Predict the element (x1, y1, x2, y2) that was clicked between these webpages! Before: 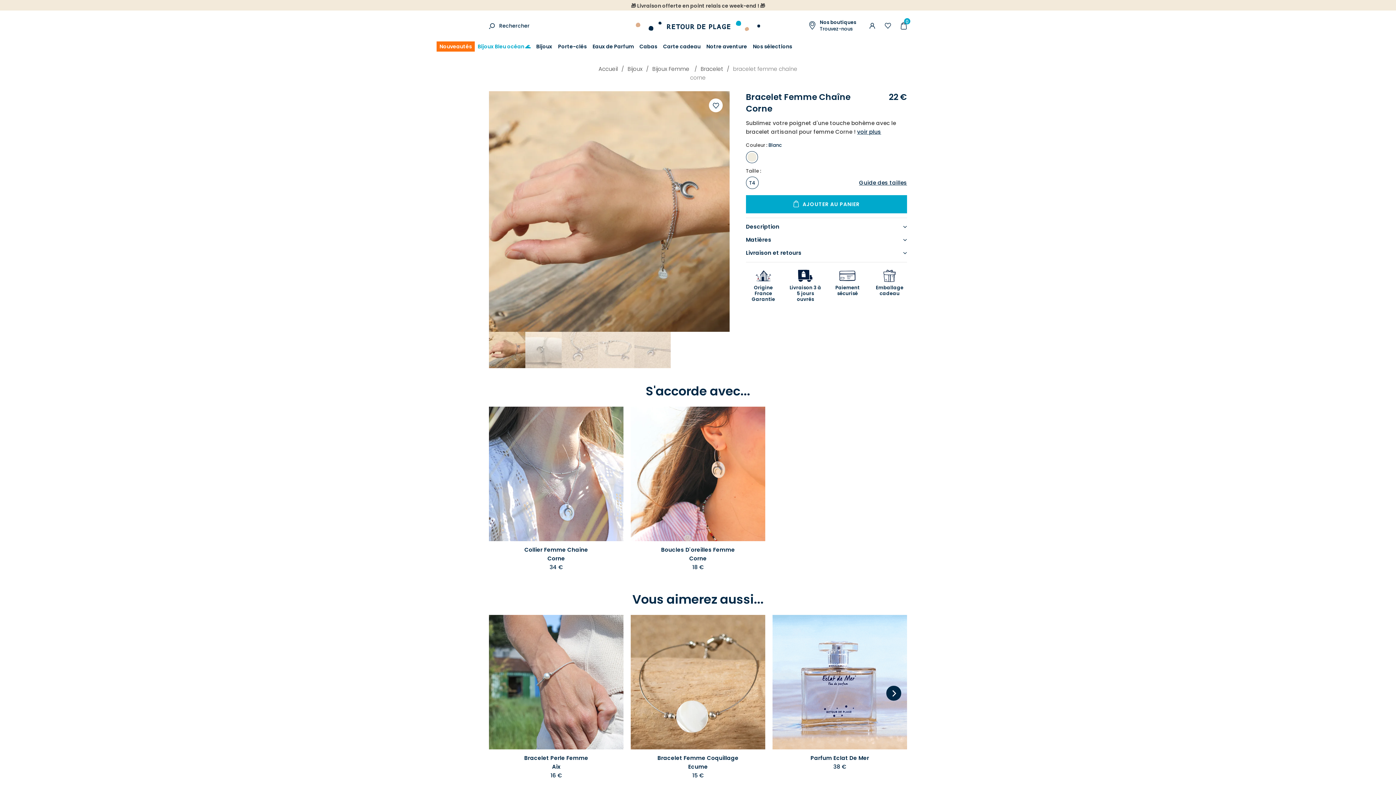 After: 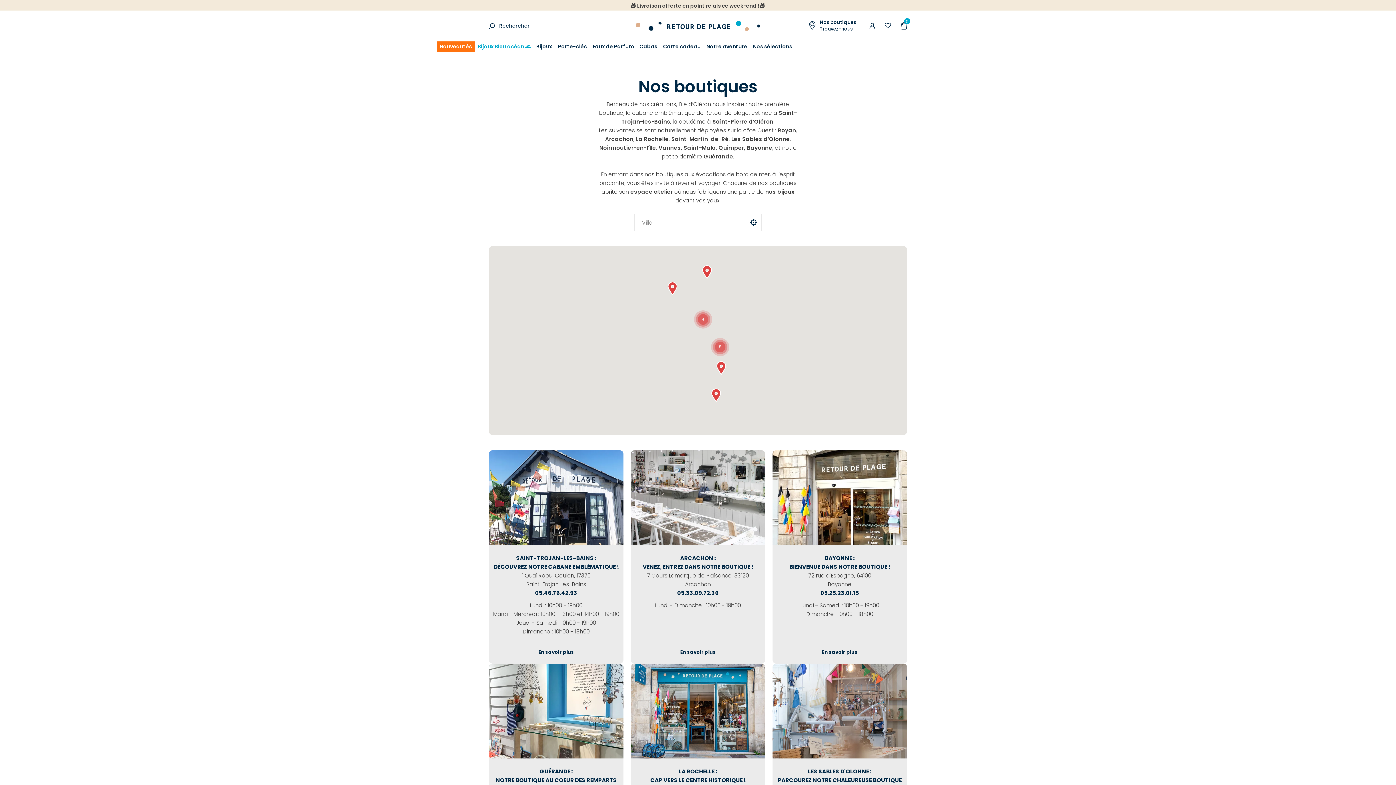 Action: label: Nos boutiques
Trouvez-nous bbox: (809, 19, 856, 32)